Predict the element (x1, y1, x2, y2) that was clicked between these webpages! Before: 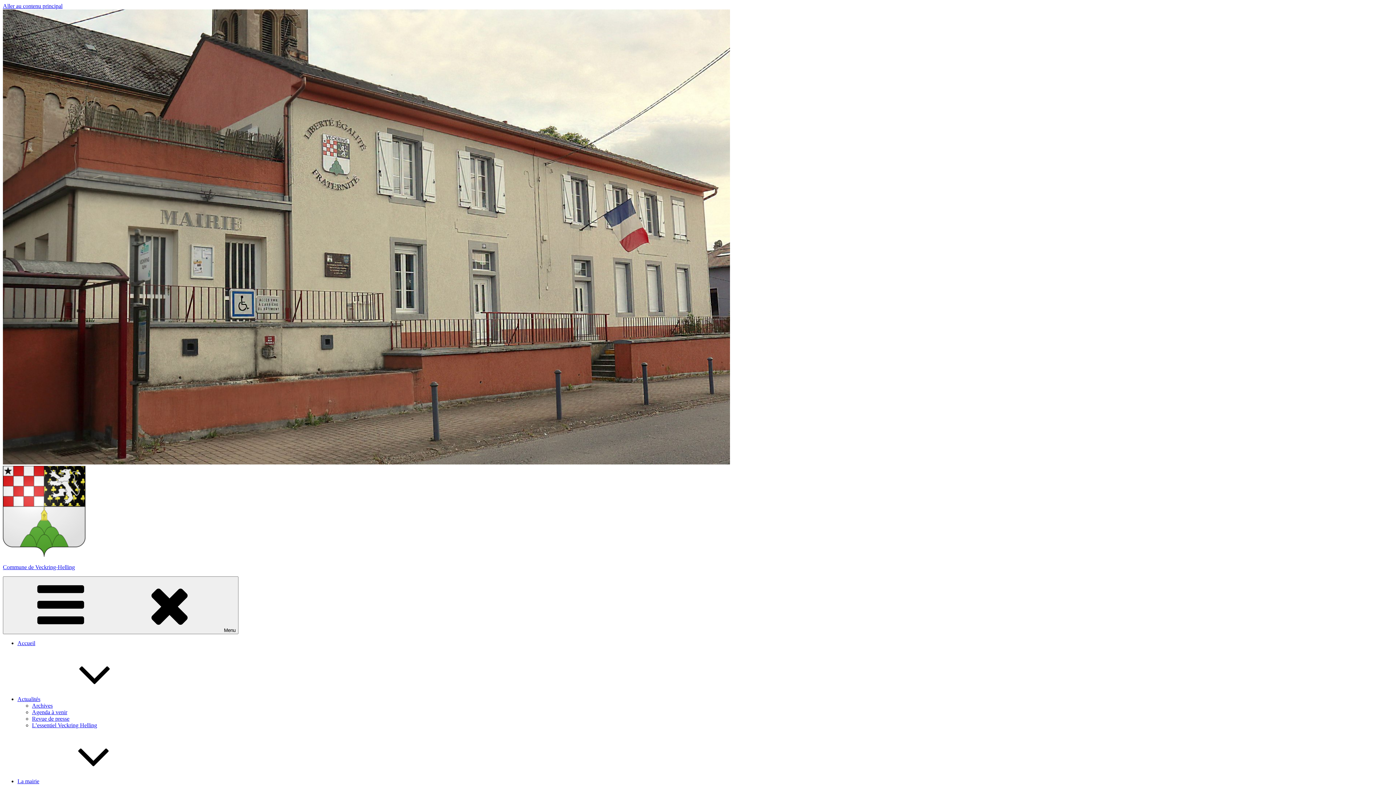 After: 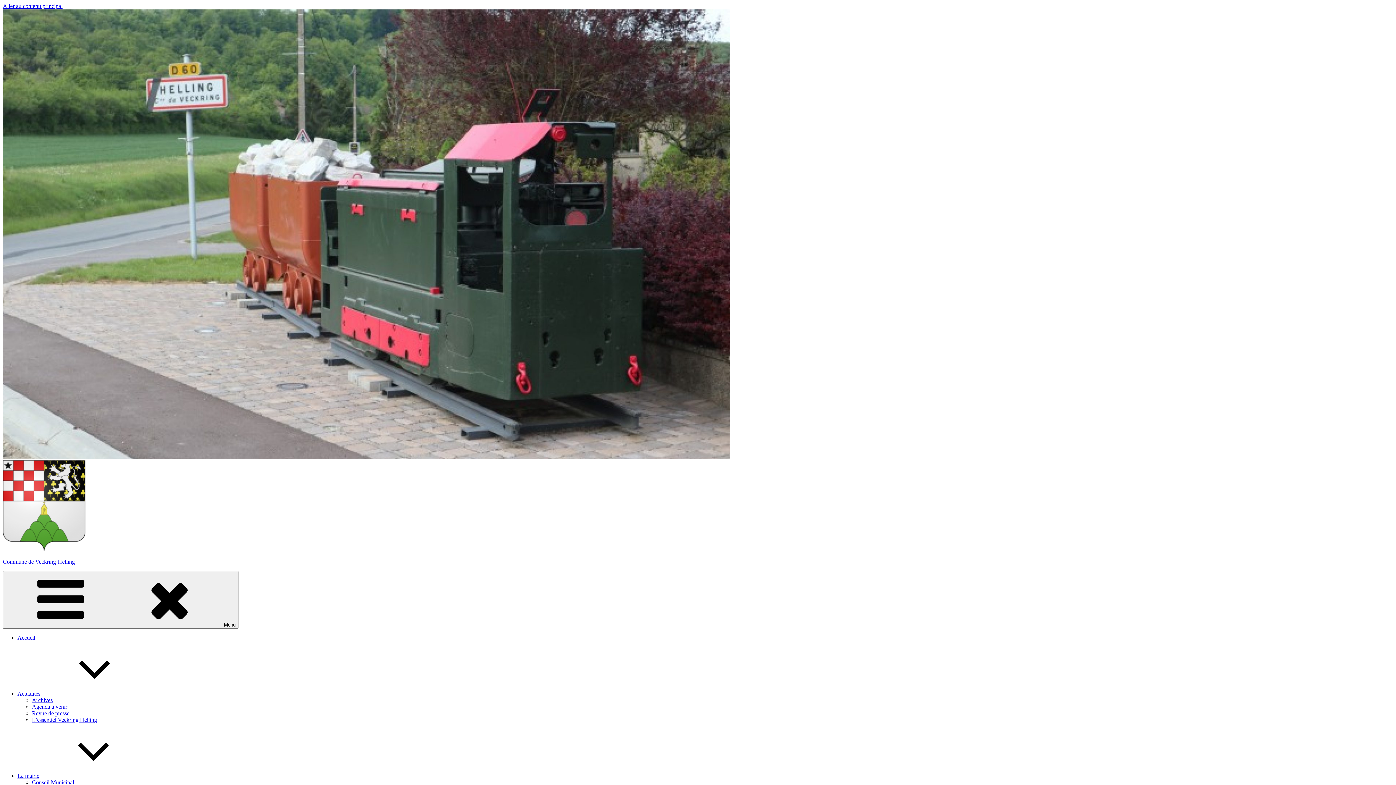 Action: bbox: (32, 722, 97, 728) label: L’essentiel Veckring Helling